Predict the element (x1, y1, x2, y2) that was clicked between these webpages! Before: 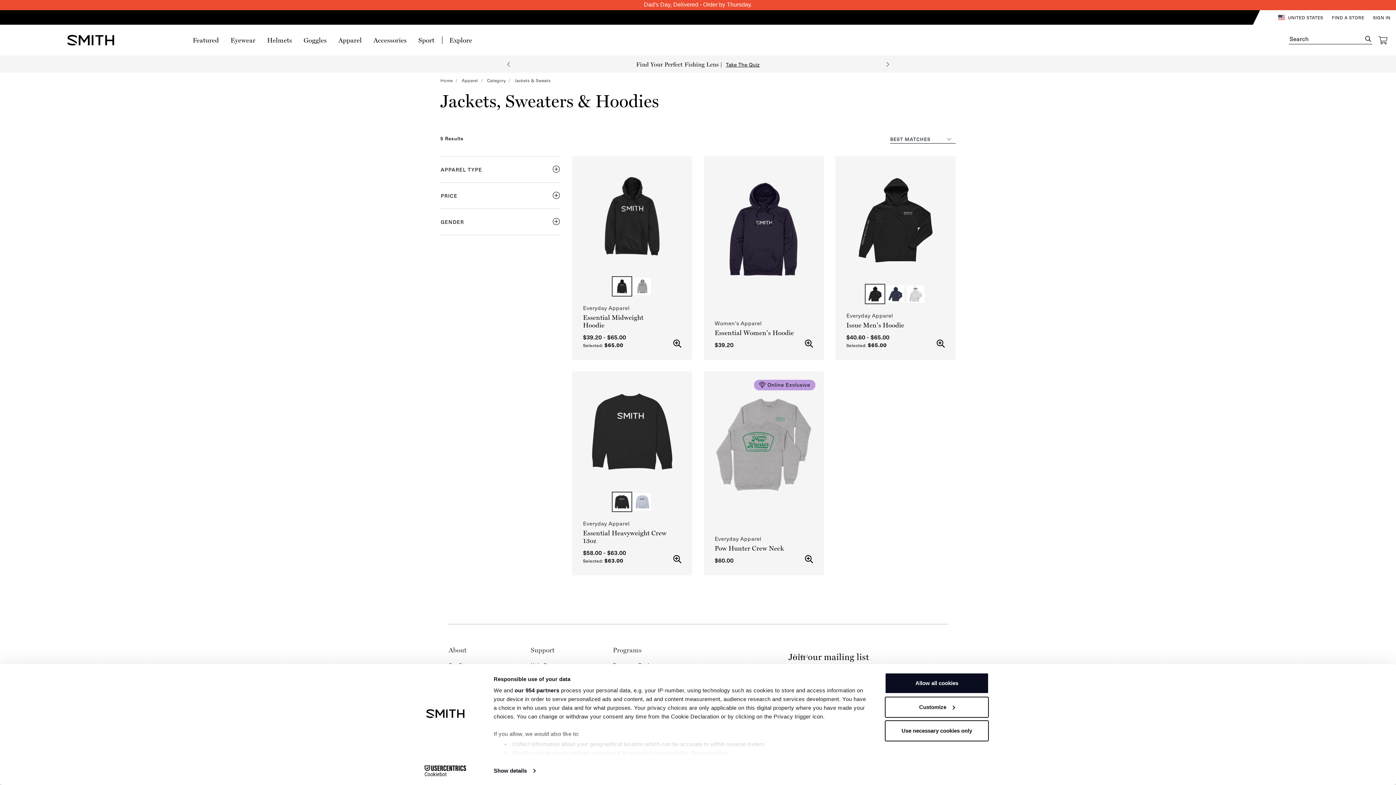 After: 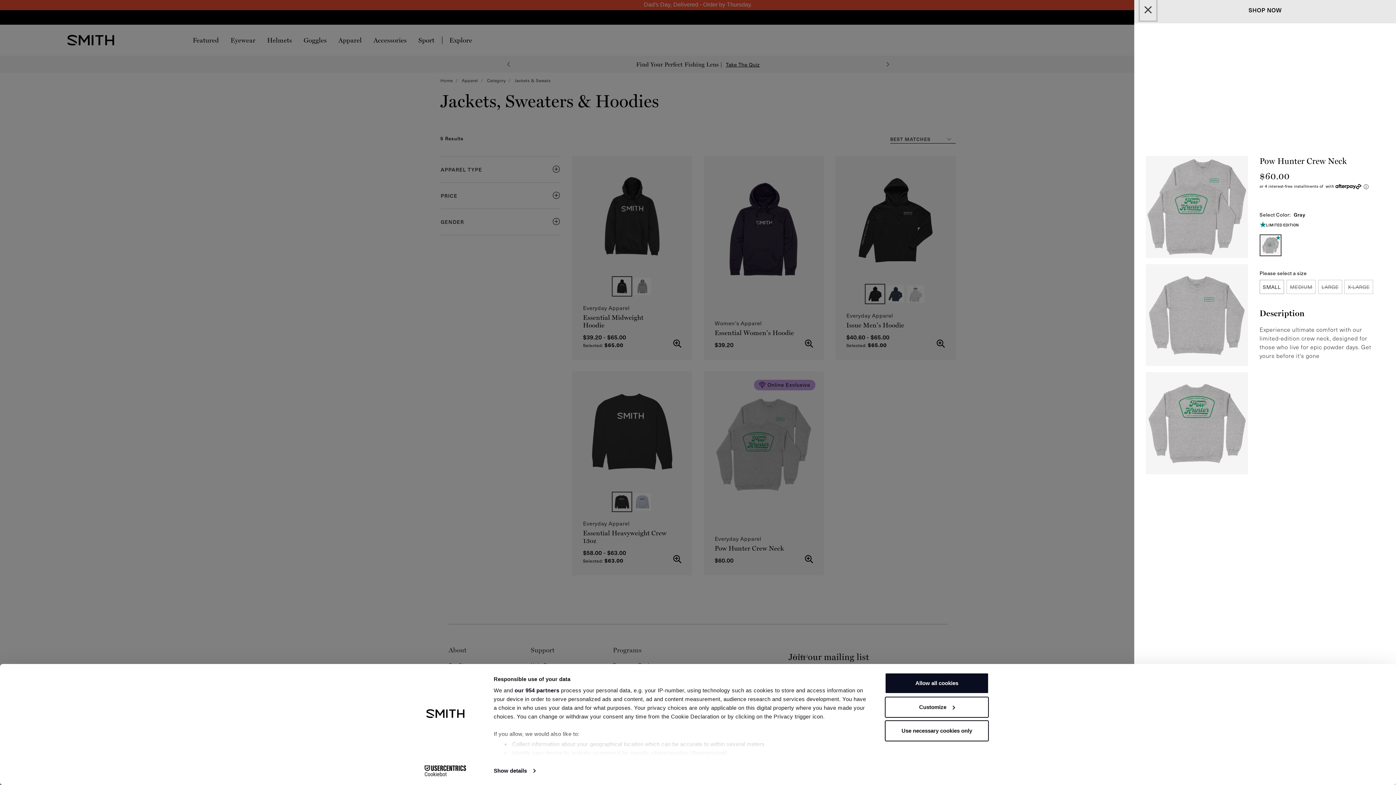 Action: bbox: (797, 548, 813, 564) label: Quick View for Pow Hunter Crew Neck